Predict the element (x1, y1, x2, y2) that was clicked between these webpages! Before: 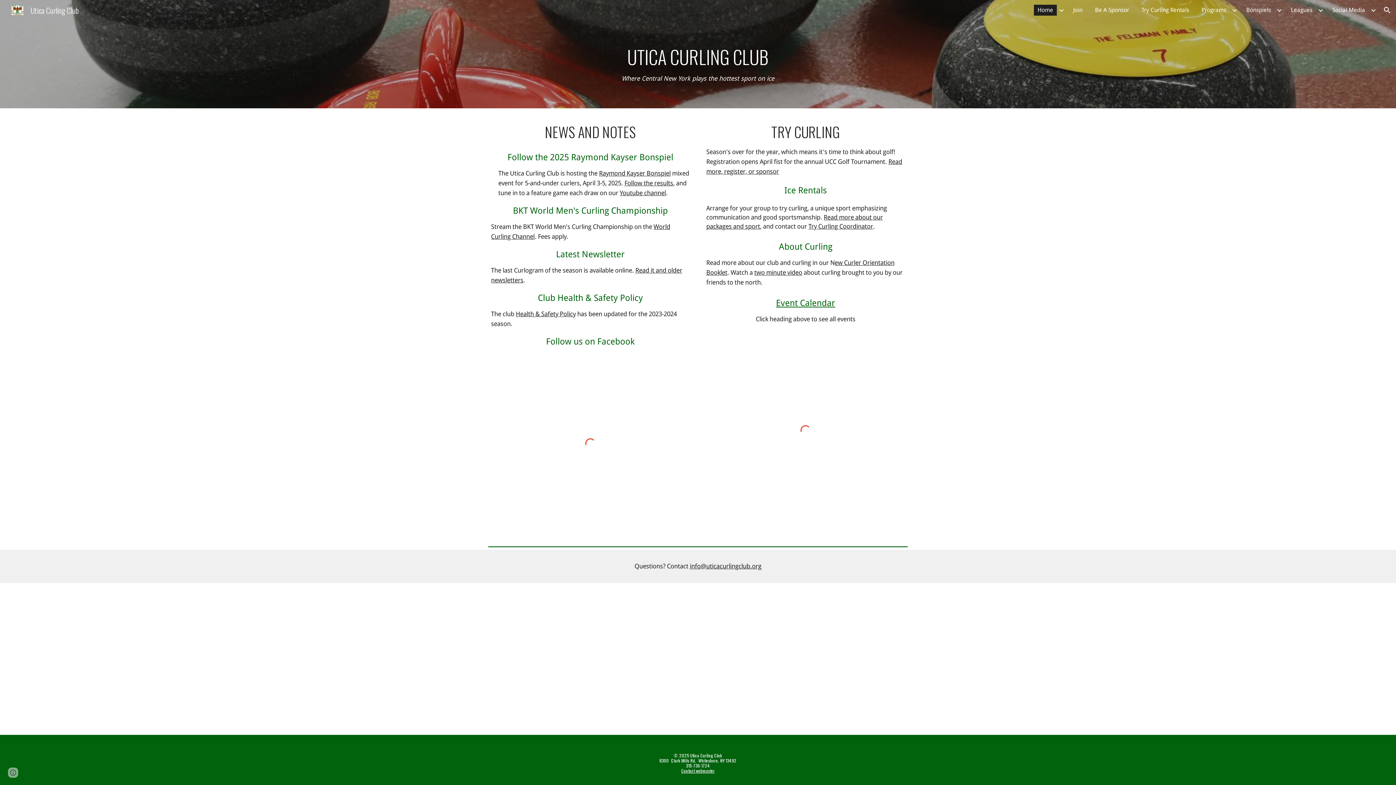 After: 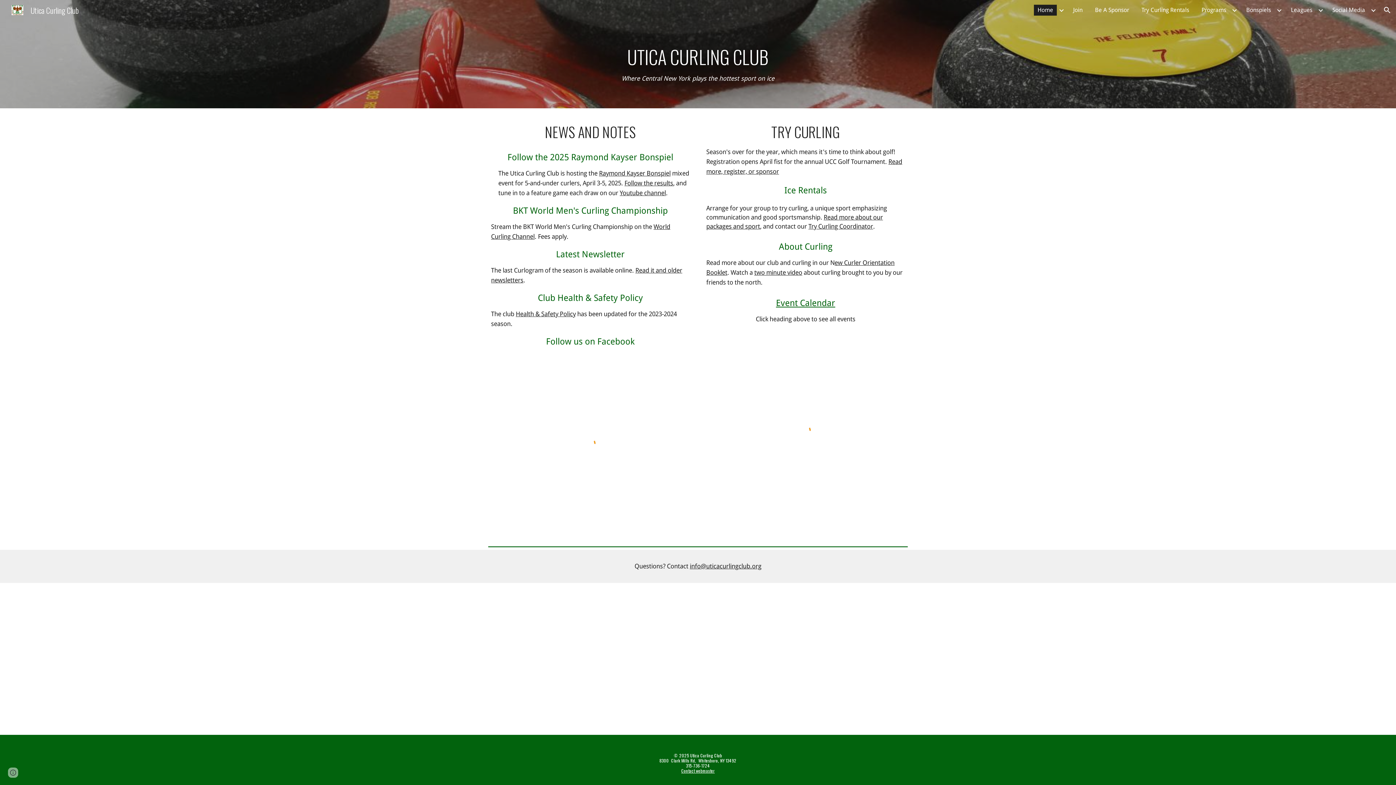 Action: label: Youtube channel bbox: (619, 189, 666, 196)